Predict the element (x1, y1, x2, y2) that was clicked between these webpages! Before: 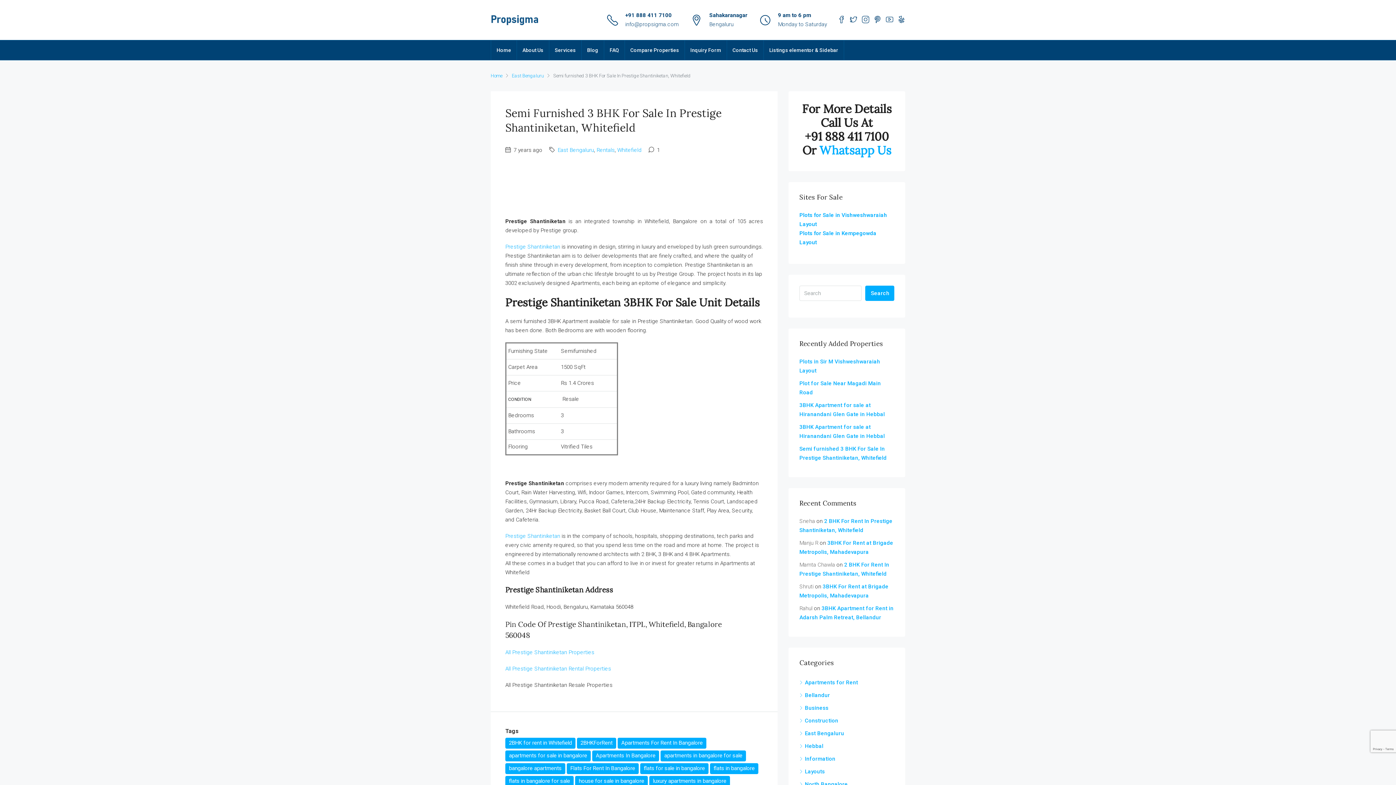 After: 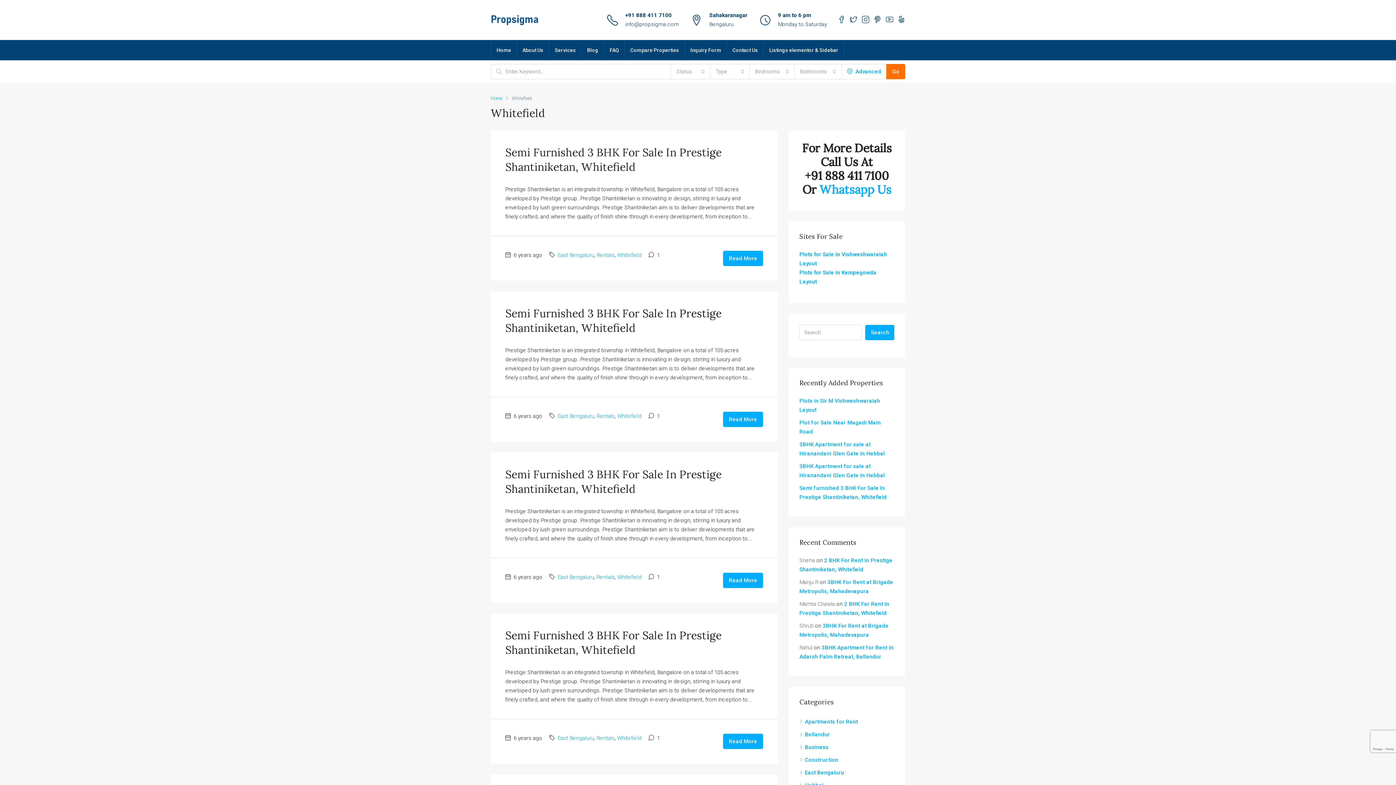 Action: label: Whitefield bbox: (617, 146, 641, 153)